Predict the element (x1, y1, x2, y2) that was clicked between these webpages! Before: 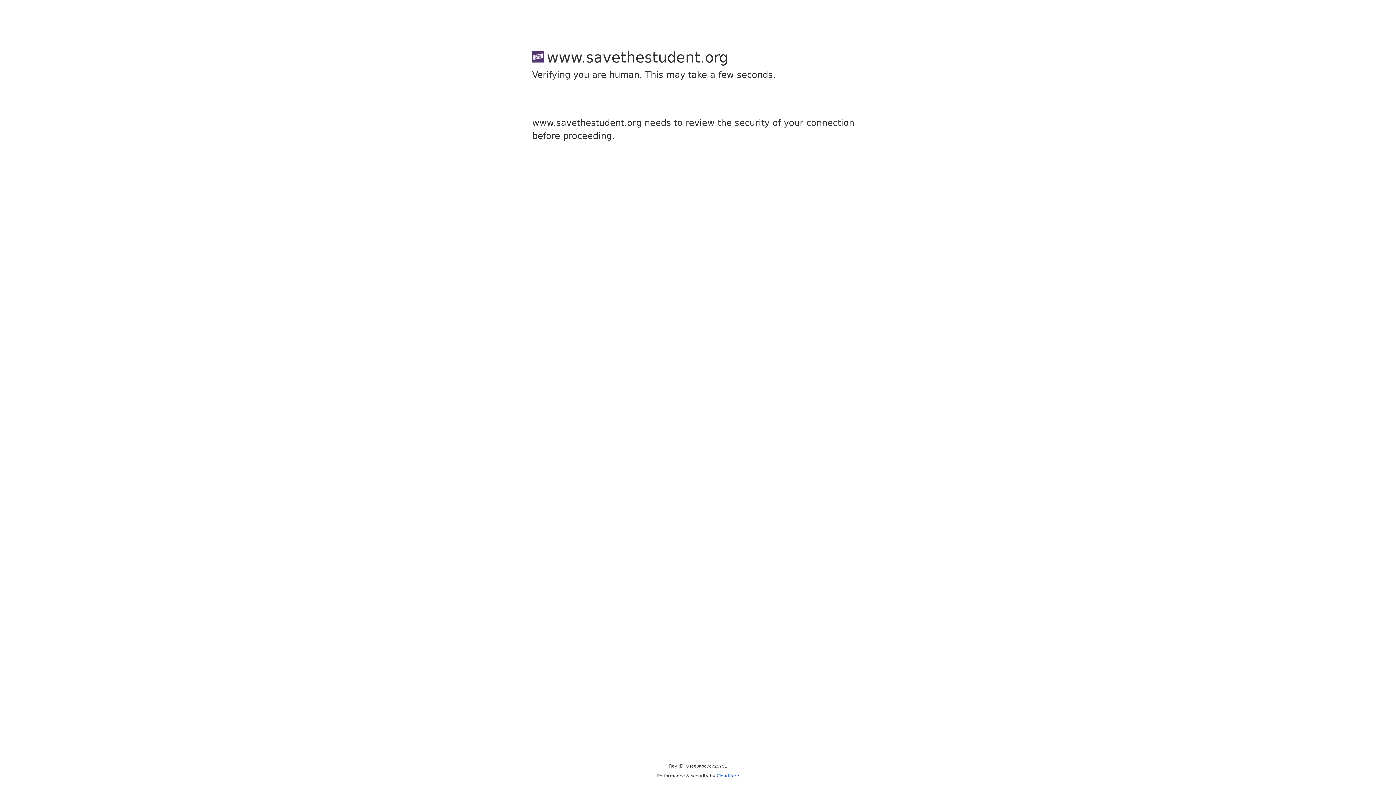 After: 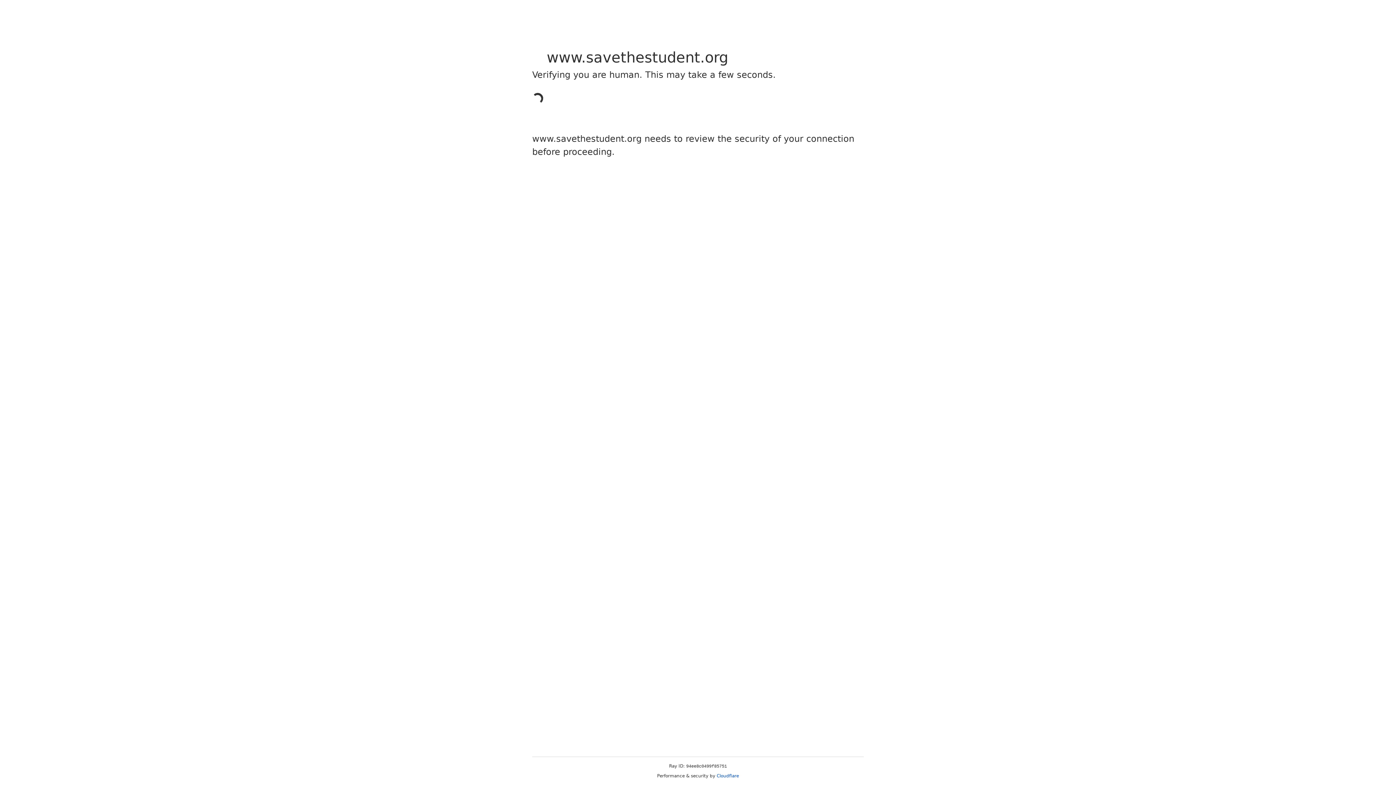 Action: bbox: (716, 773, 739, 778) label: Cloudflare